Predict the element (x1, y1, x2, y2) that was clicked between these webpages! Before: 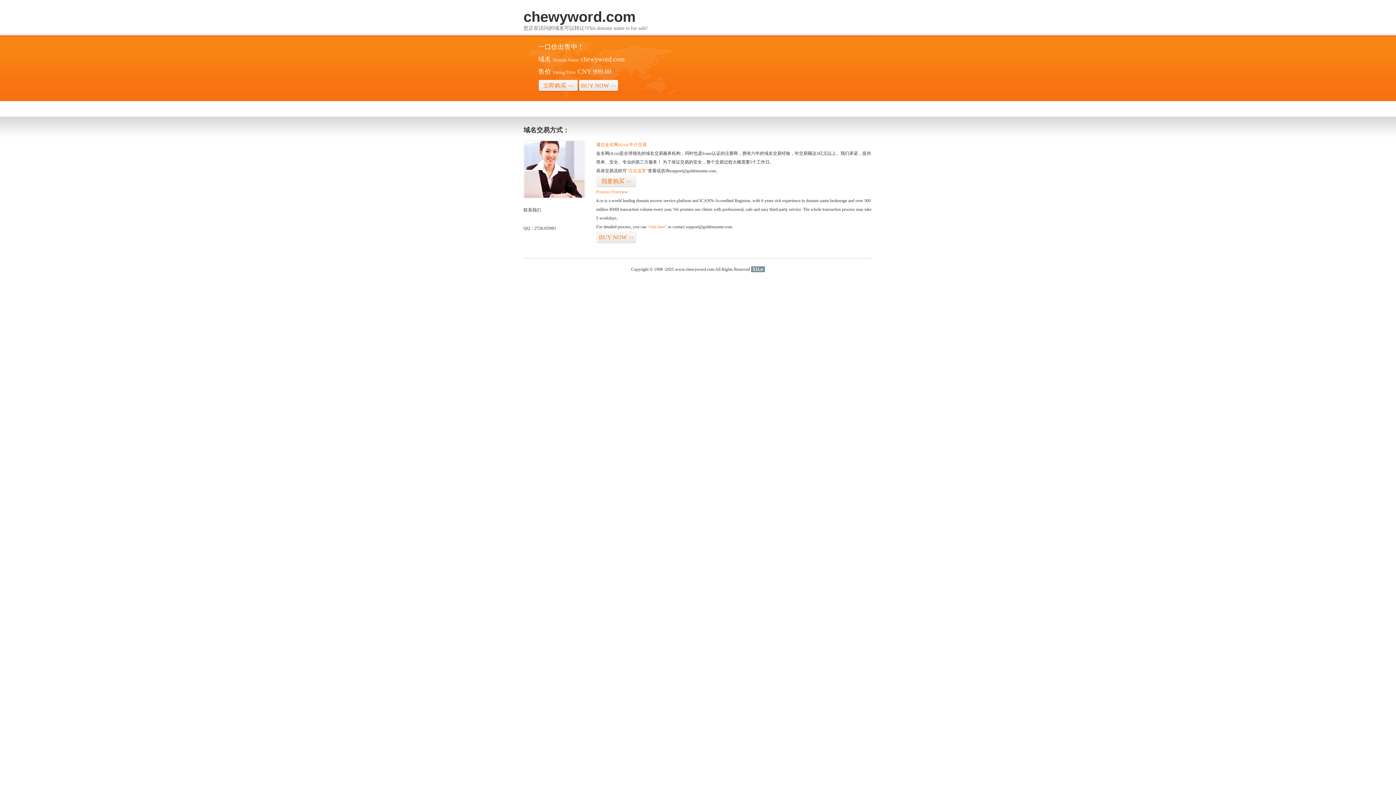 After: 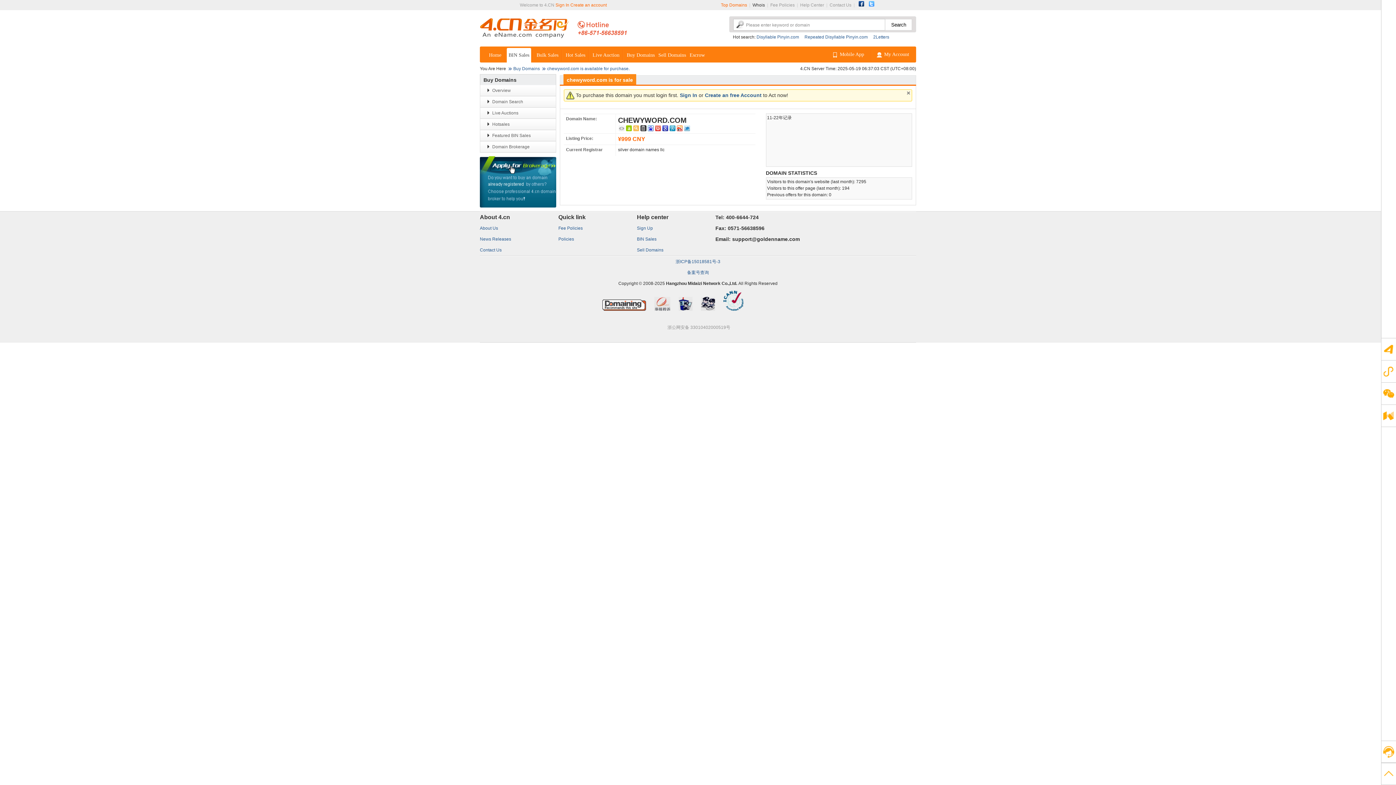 Action: bbox: (626, 168, 648, 173) label: “点击这里”